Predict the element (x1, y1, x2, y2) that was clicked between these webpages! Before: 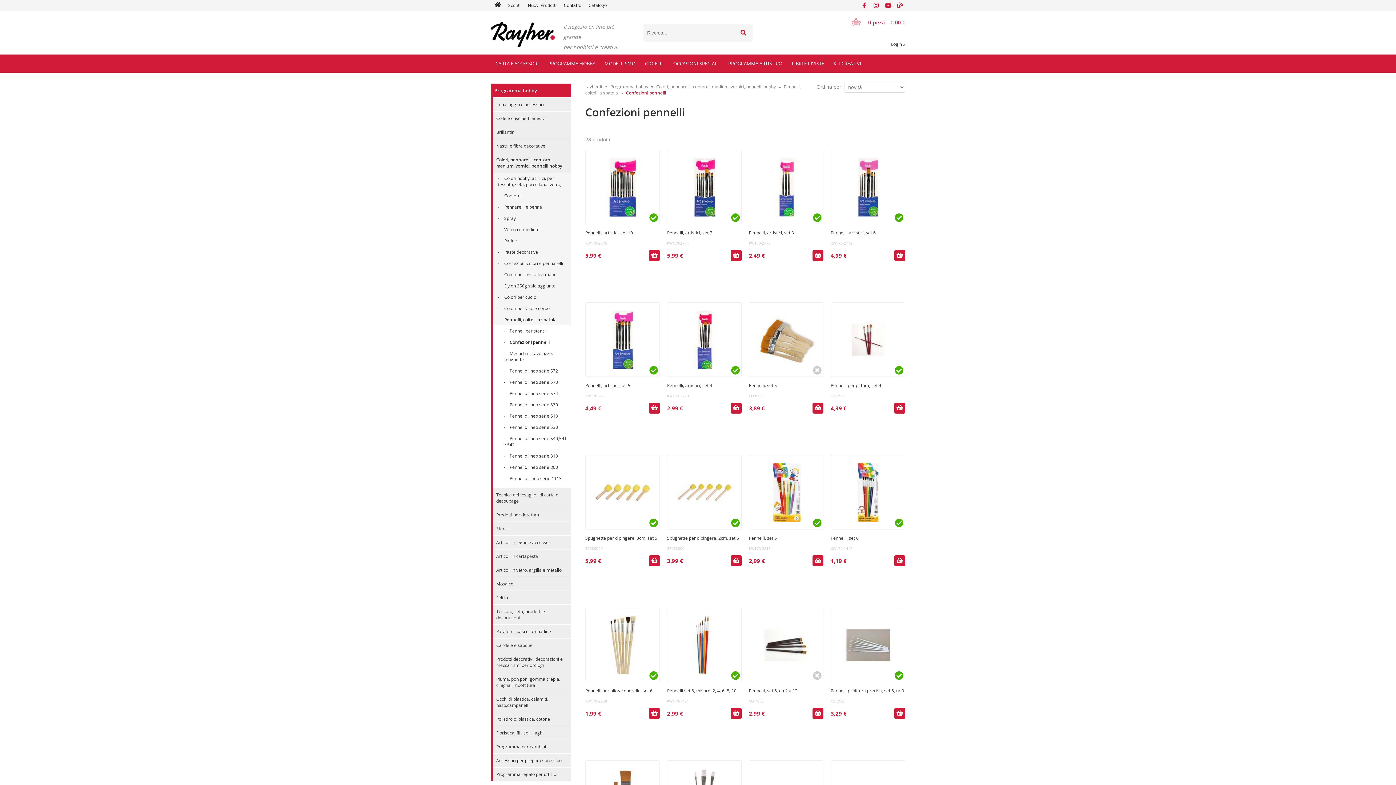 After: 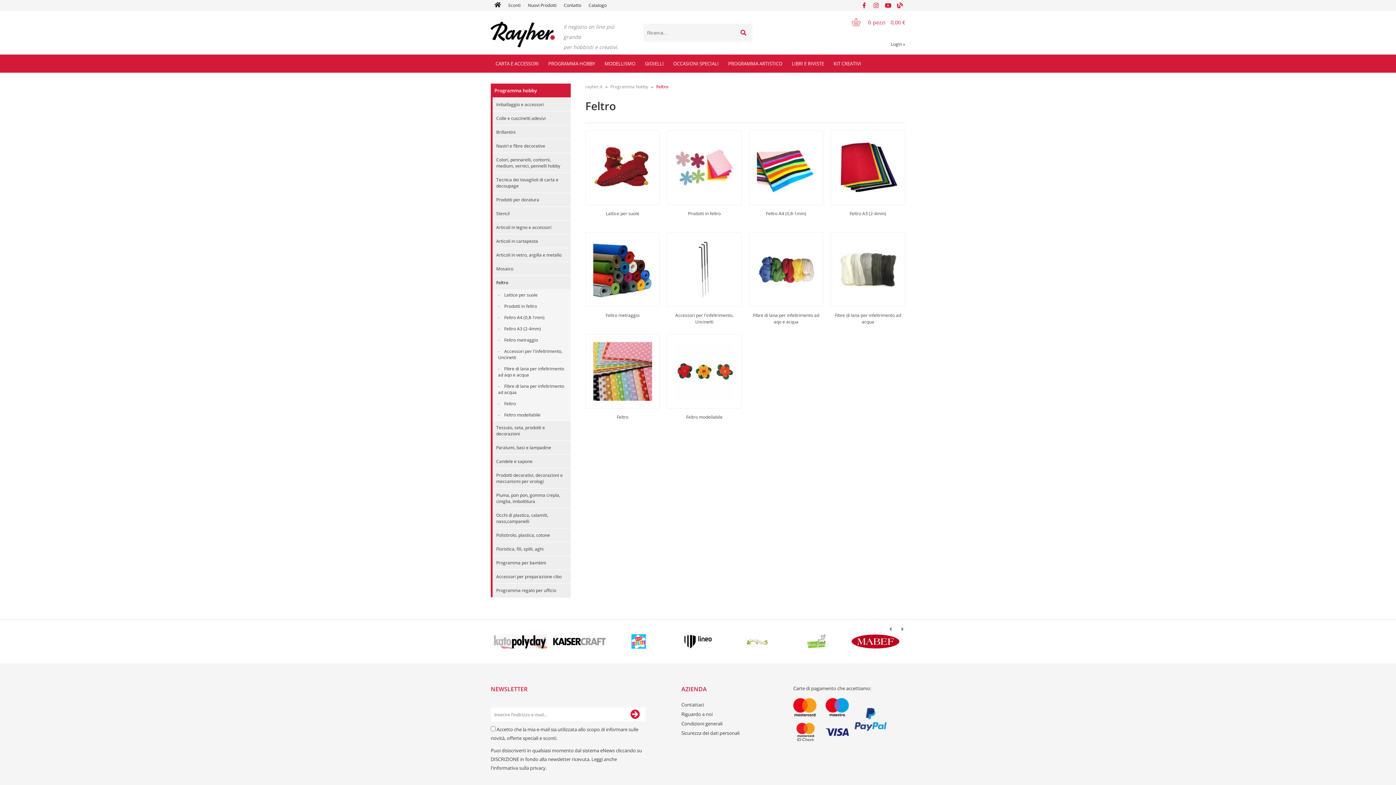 Action: bbox: (492, 591, 570, 604) label: Feltro